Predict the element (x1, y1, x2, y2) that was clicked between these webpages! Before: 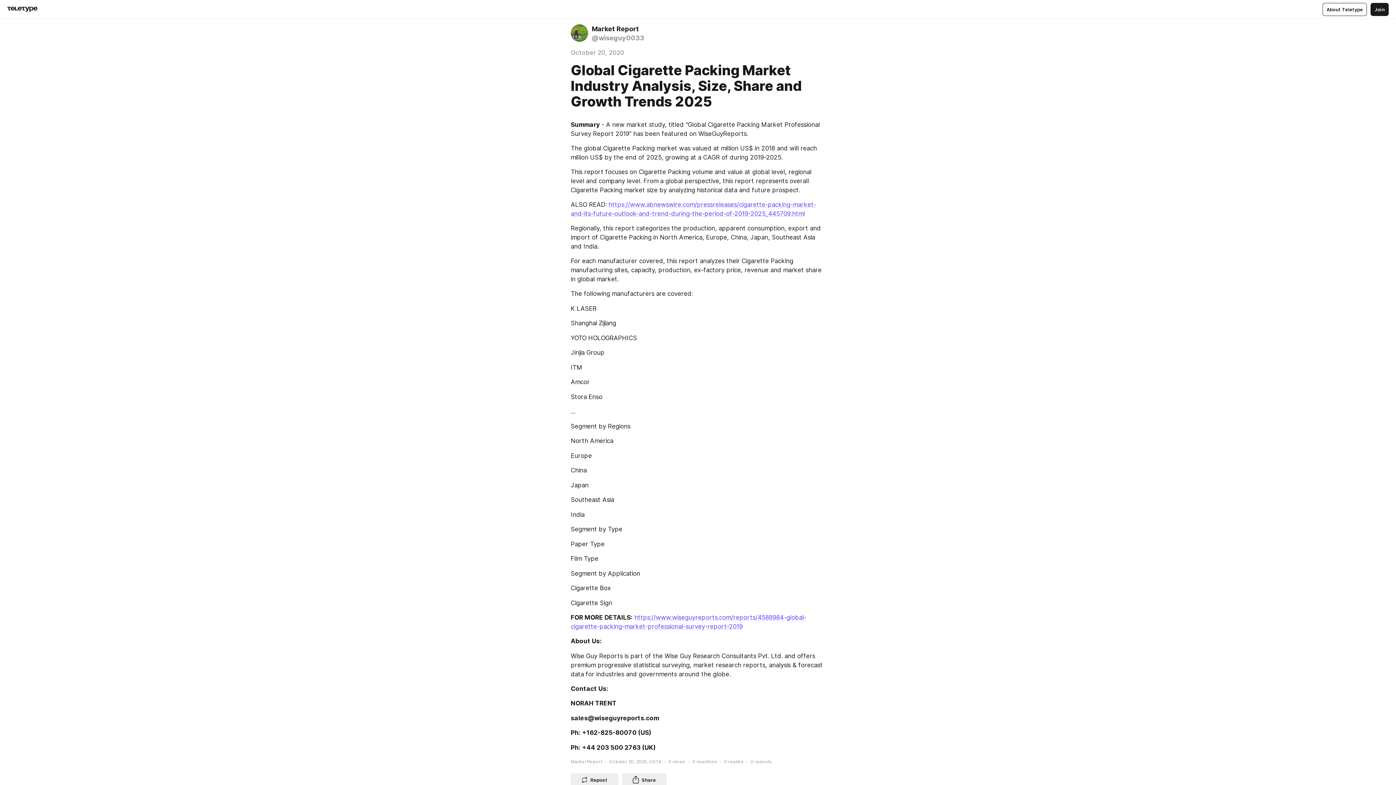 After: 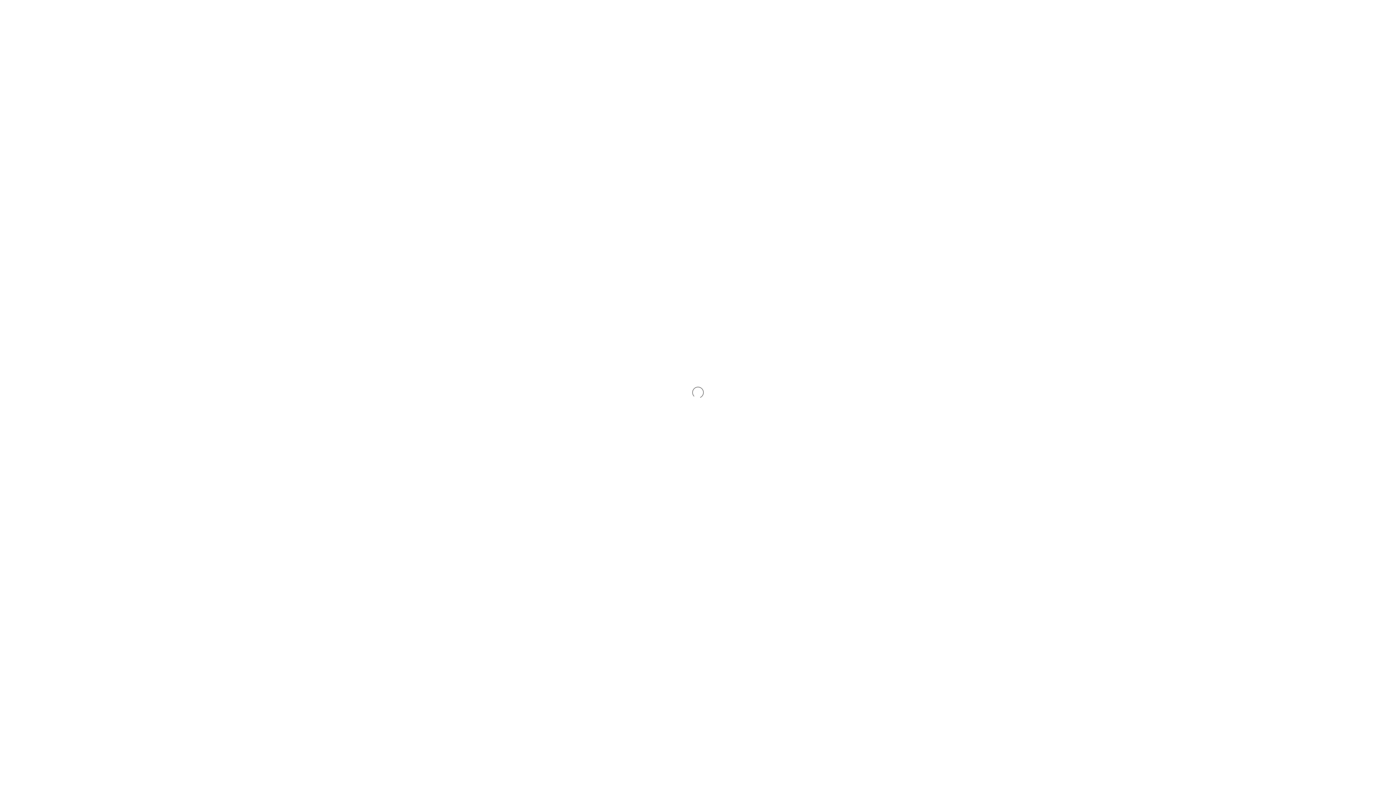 Action: label: Market Report
@wiseguy0033 bbox: (570, 24, 823, 42)